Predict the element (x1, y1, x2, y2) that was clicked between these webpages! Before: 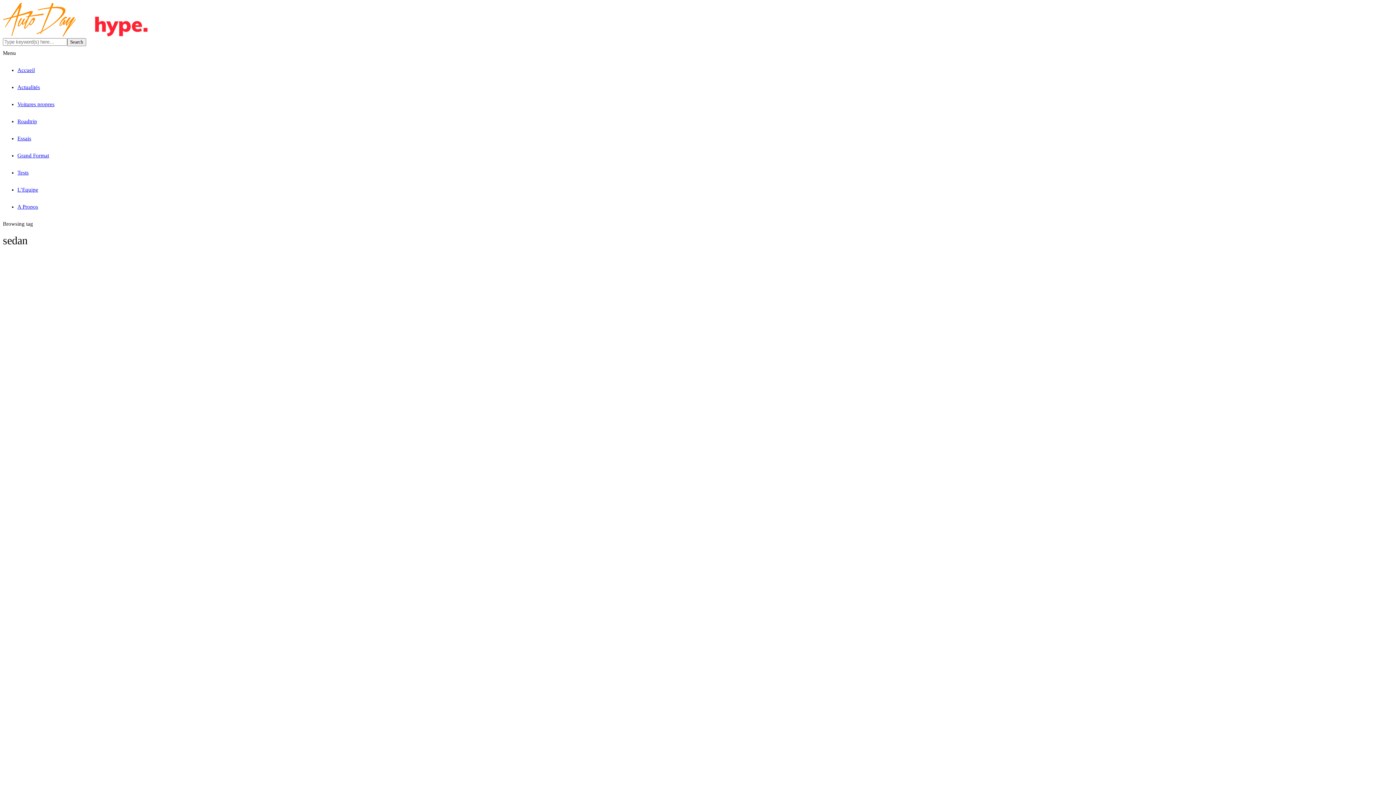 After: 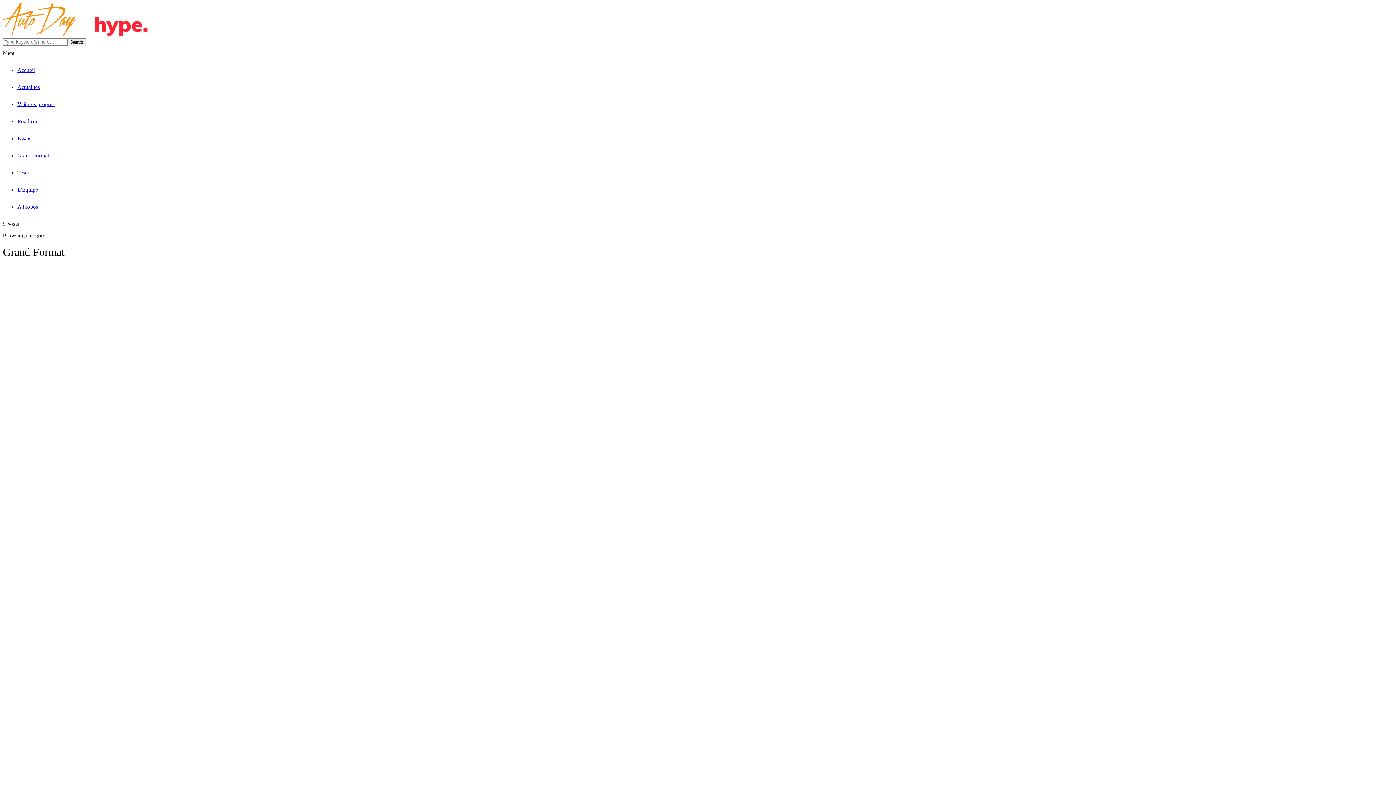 Action: bbox: (17, 152, 49, 158) label: Grand Format